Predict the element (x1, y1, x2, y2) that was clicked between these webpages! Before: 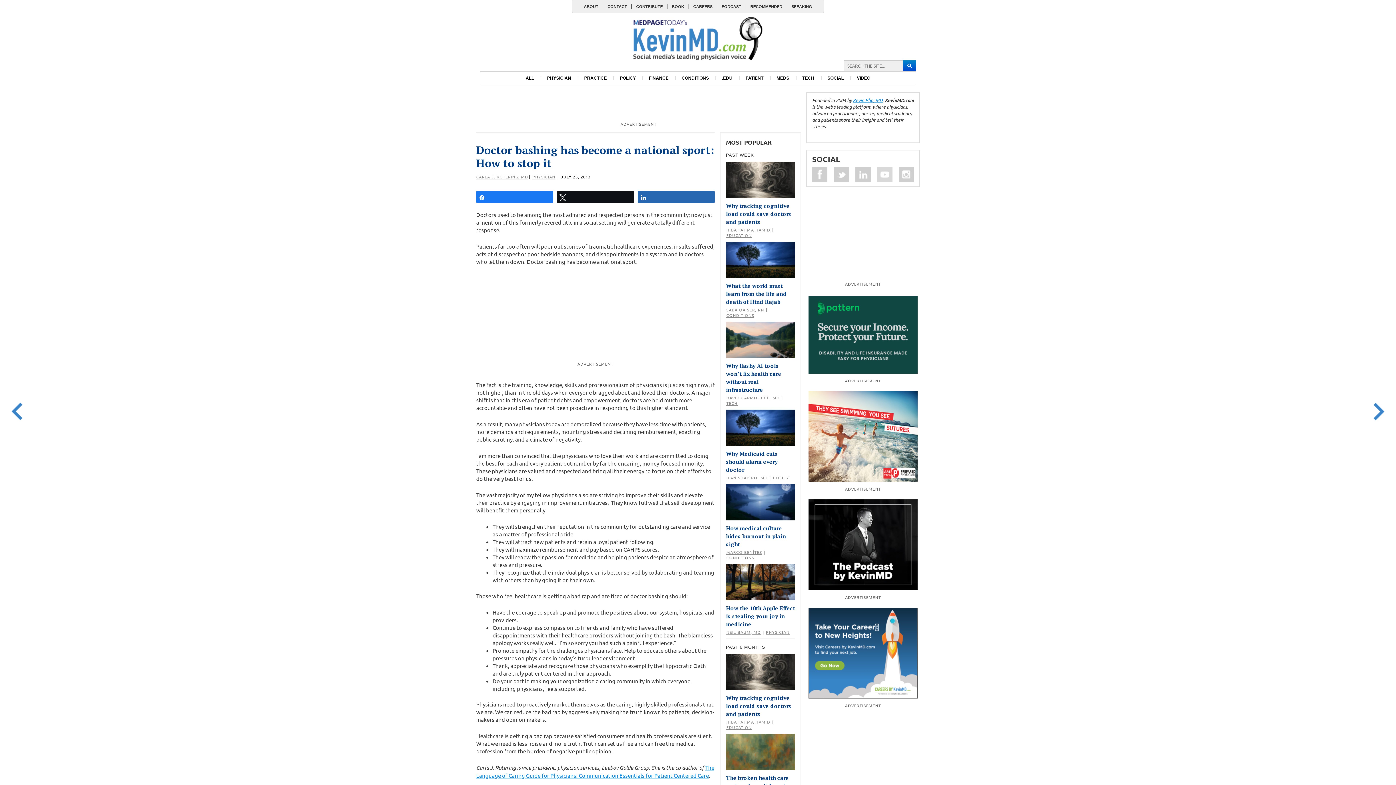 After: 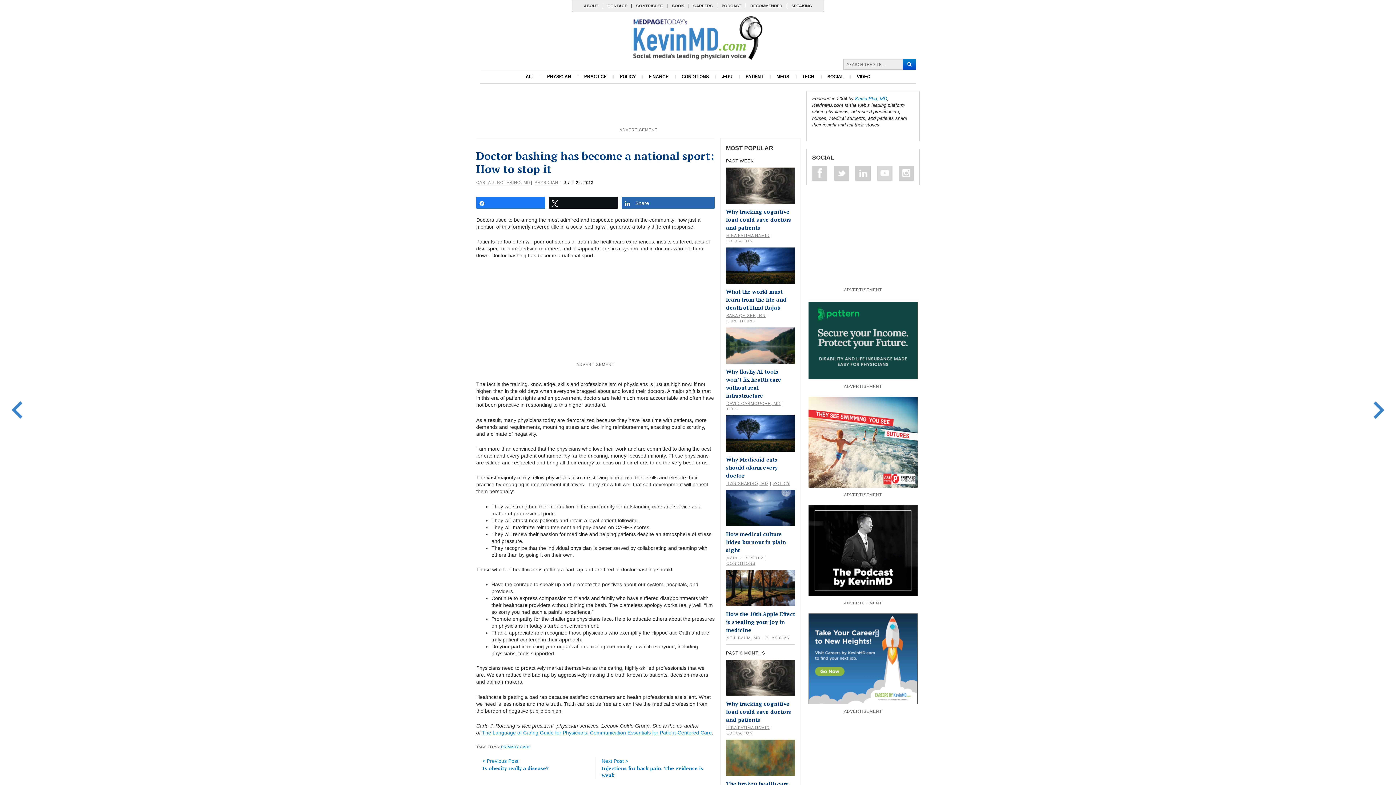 Action: label: Share bbox: (638, 191, 714, 202)